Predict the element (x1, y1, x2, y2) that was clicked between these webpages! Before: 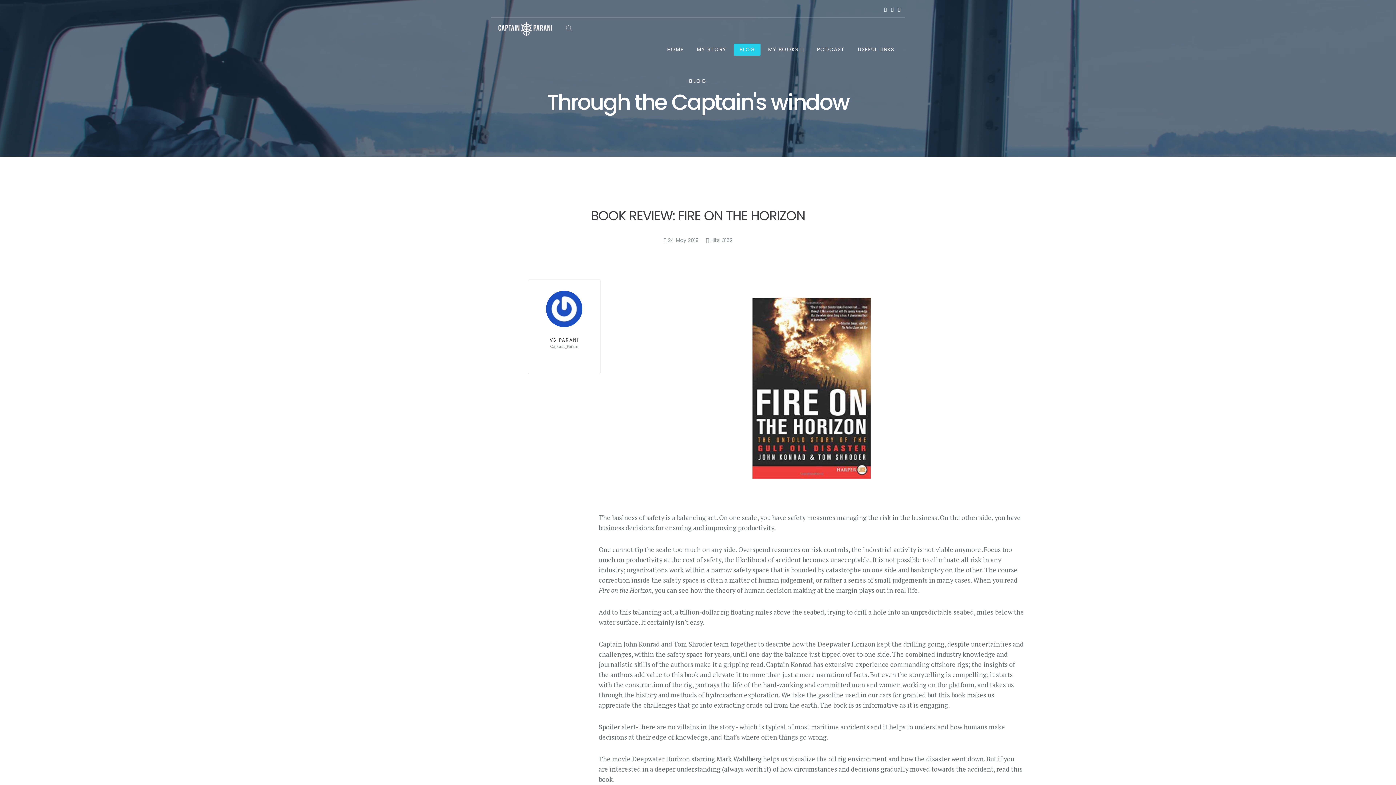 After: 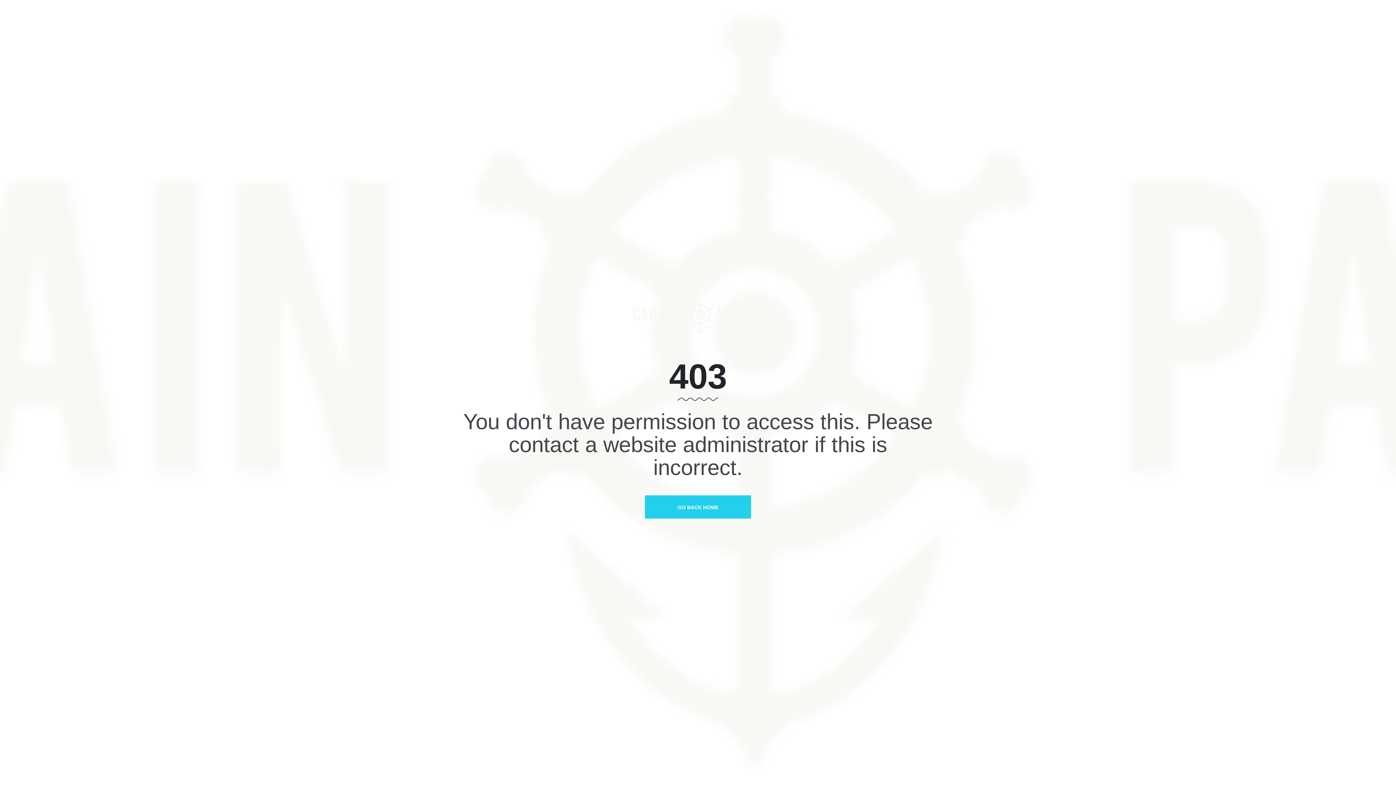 Action: bbox: (762, 43, 809, 55) label: MY BOOKS